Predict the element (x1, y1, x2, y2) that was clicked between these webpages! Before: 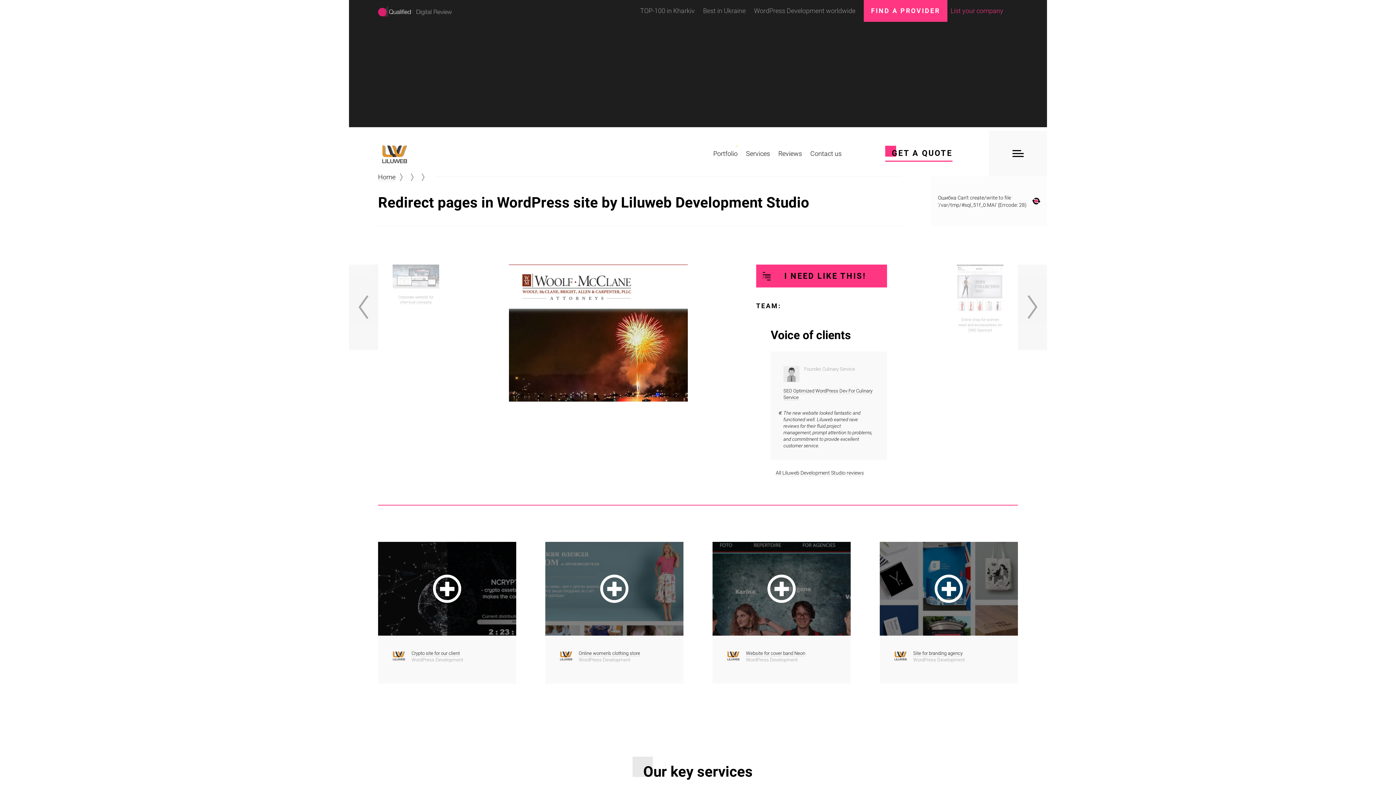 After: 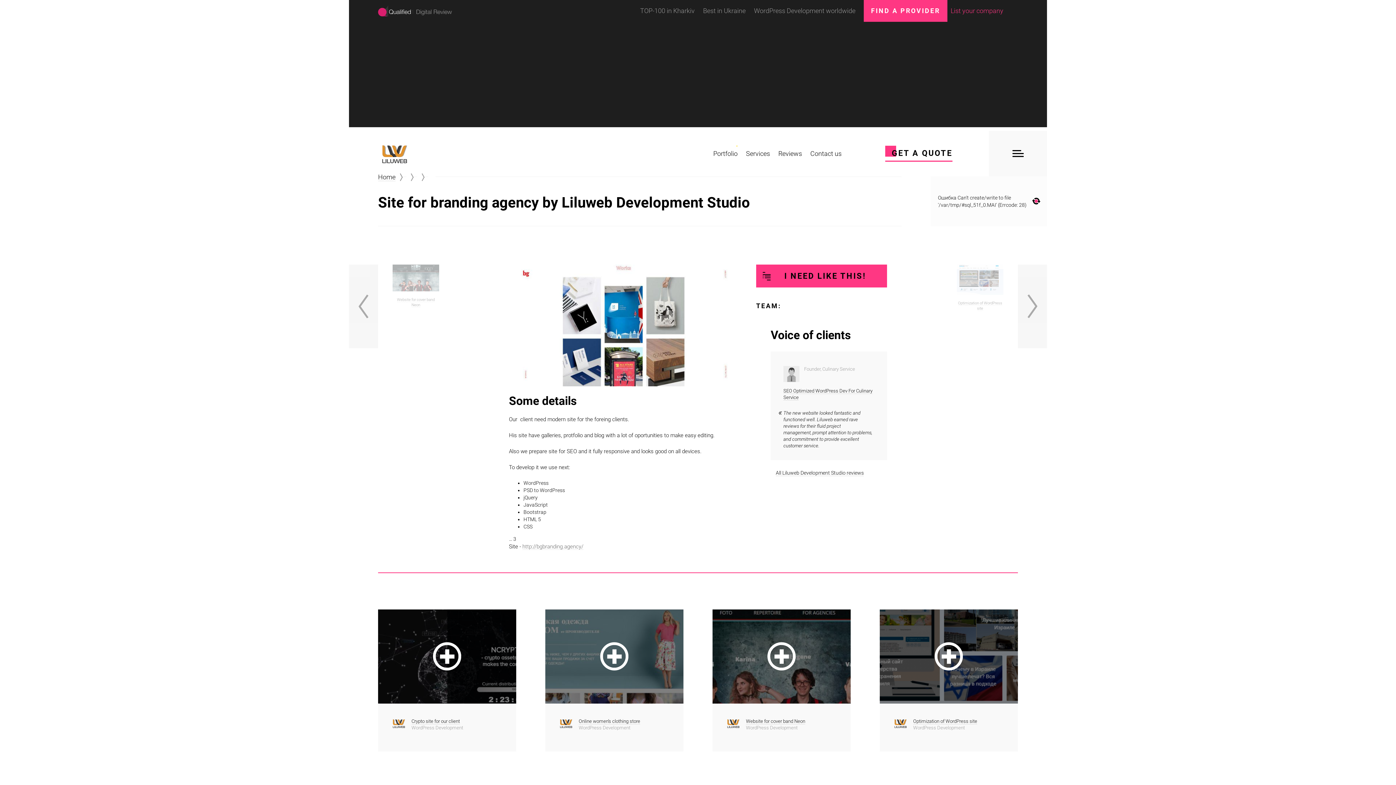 Action: bbox: (892, 650, 908, 663)